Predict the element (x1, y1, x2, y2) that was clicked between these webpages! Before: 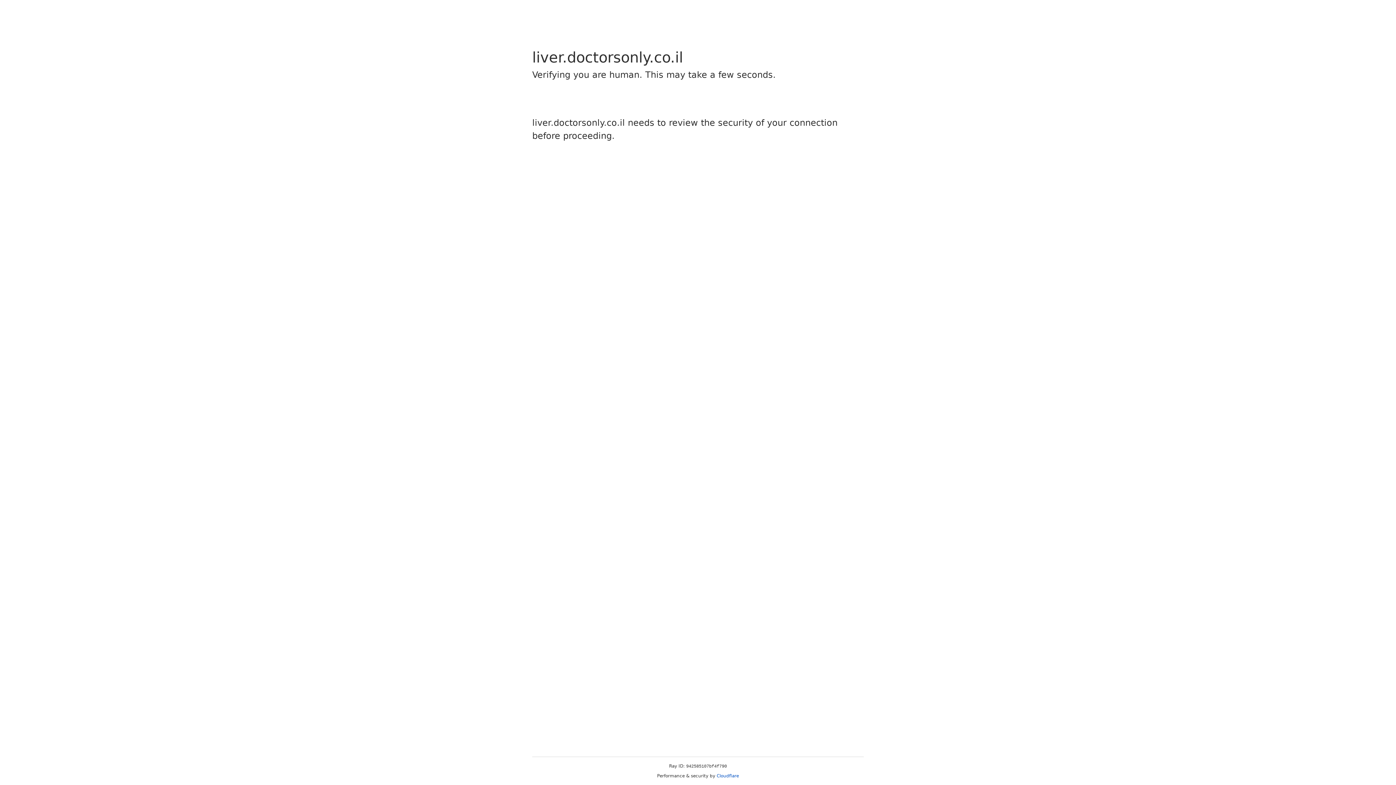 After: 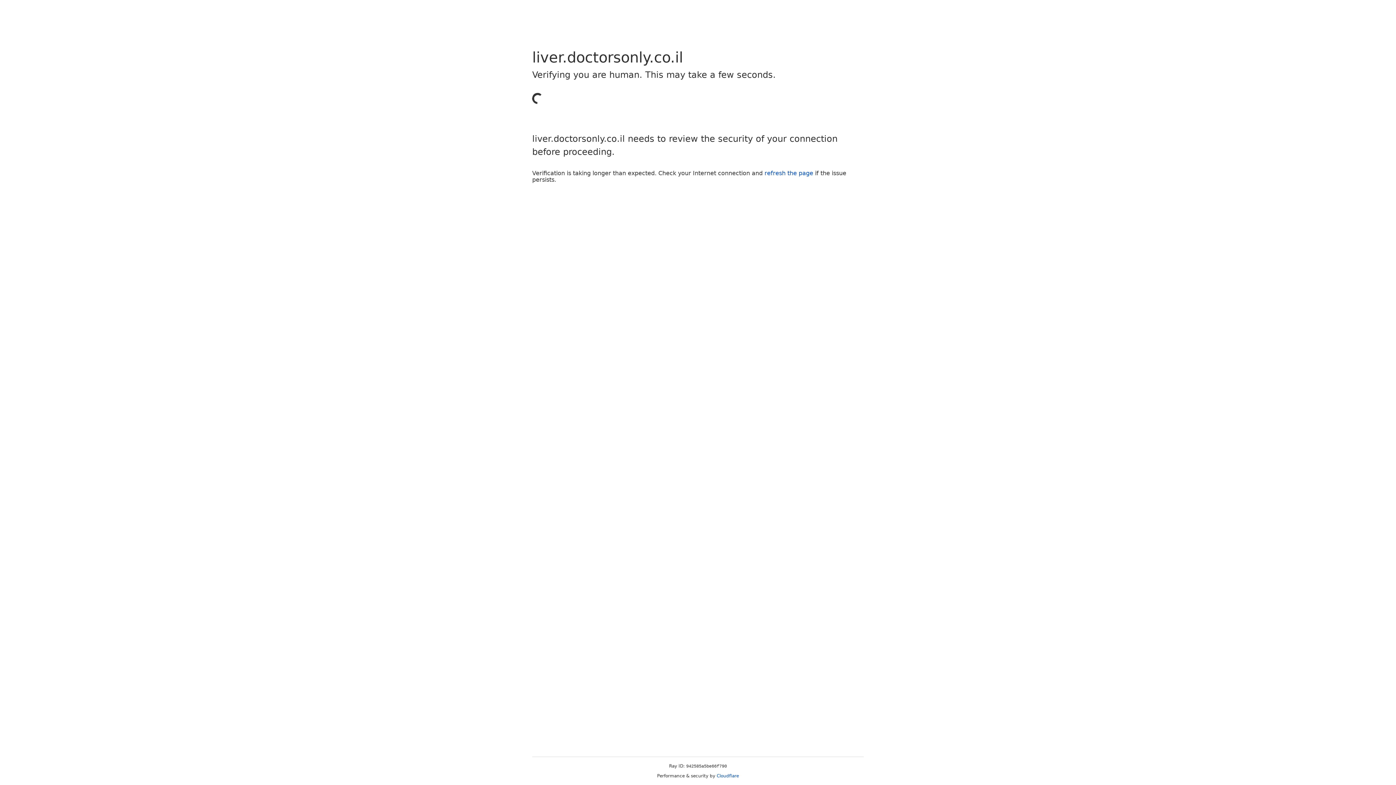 Action: label: Cloudflare bbox: (716, 773, 739, 778)